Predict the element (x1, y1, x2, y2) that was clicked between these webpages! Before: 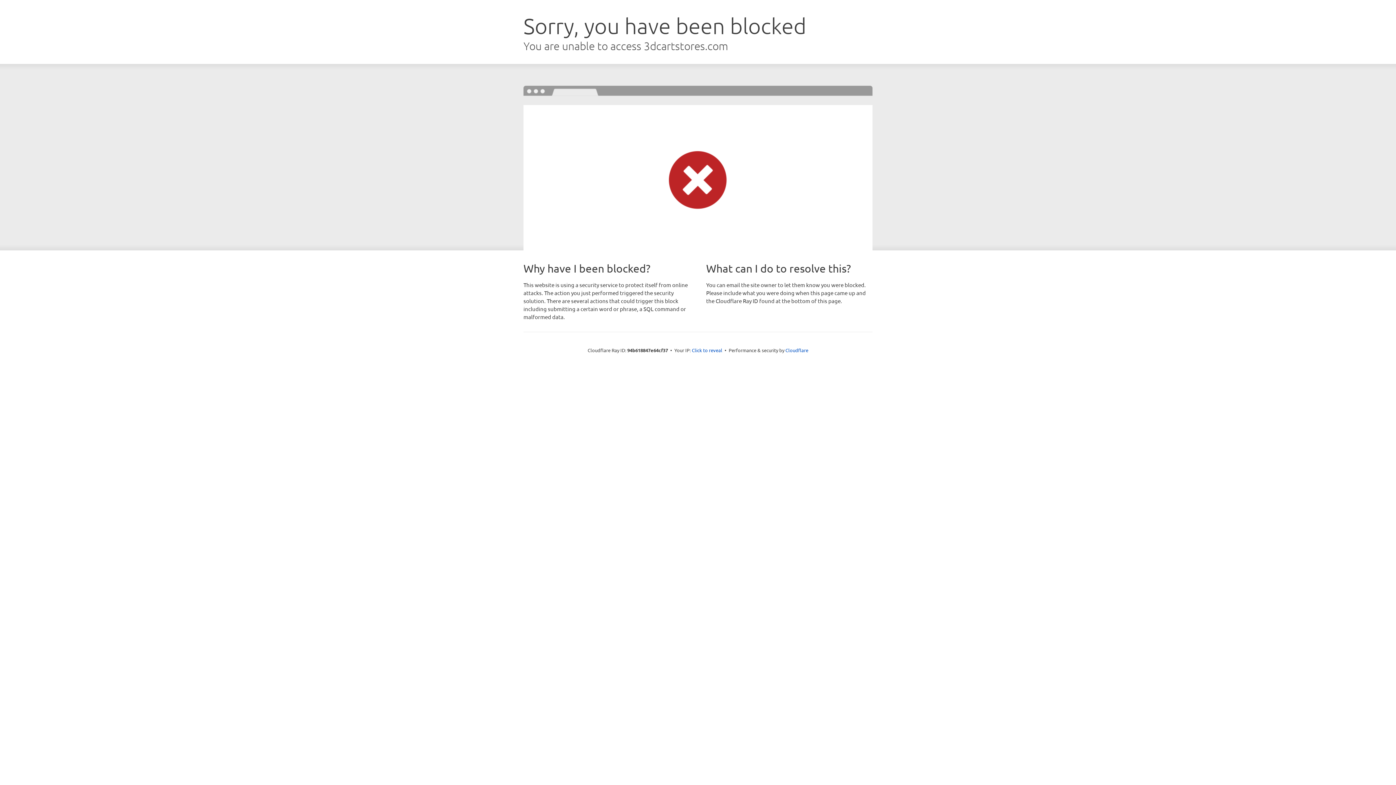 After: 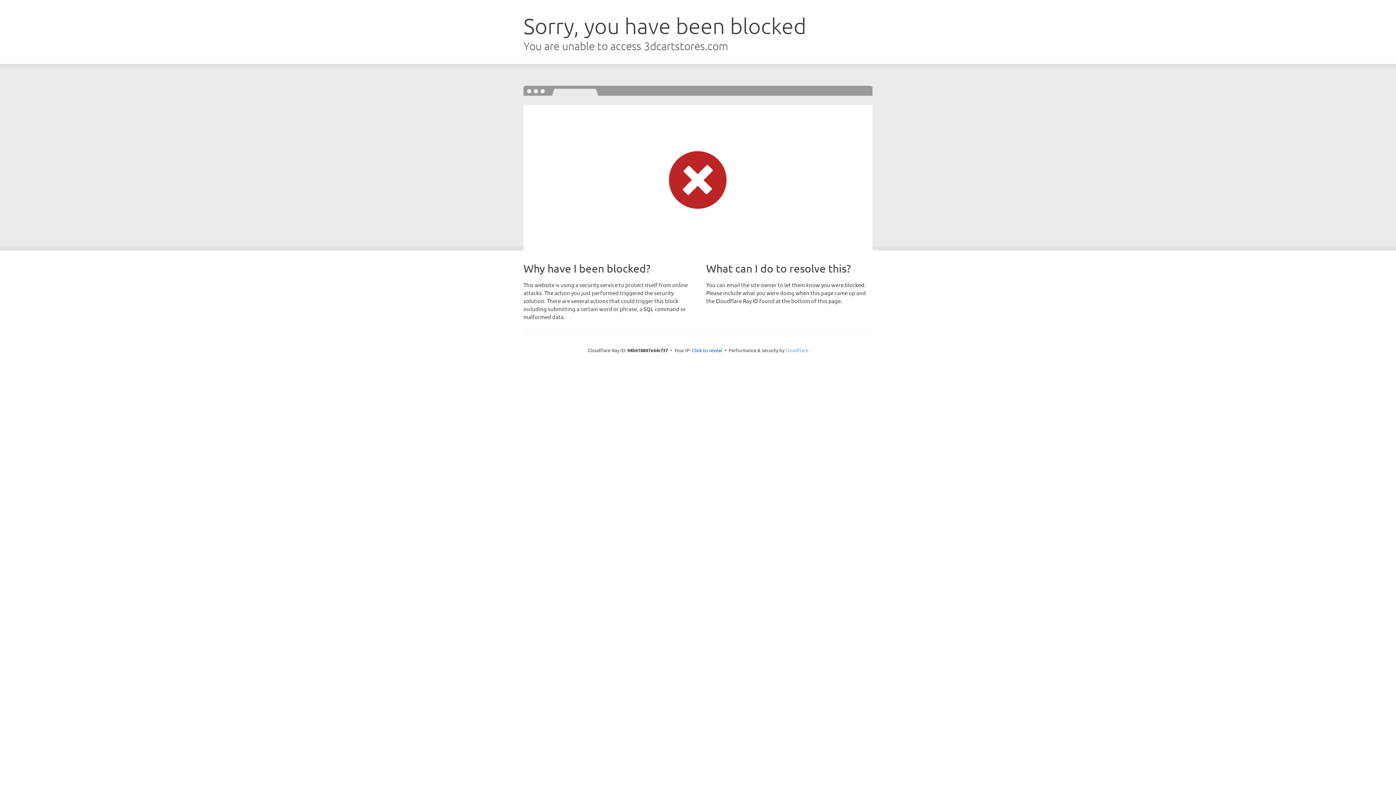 Action: bbox: (785, 347, 808, 353) label: Cloudflare